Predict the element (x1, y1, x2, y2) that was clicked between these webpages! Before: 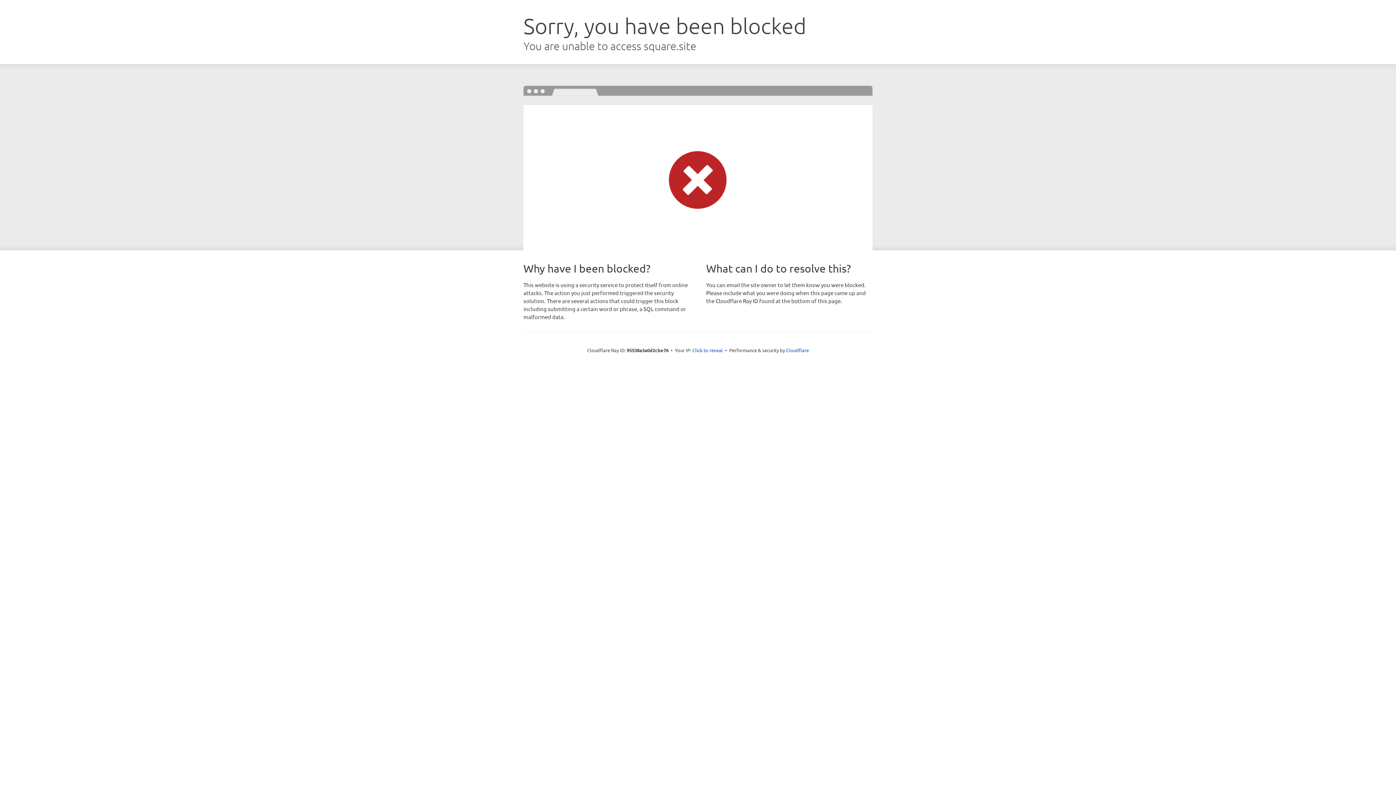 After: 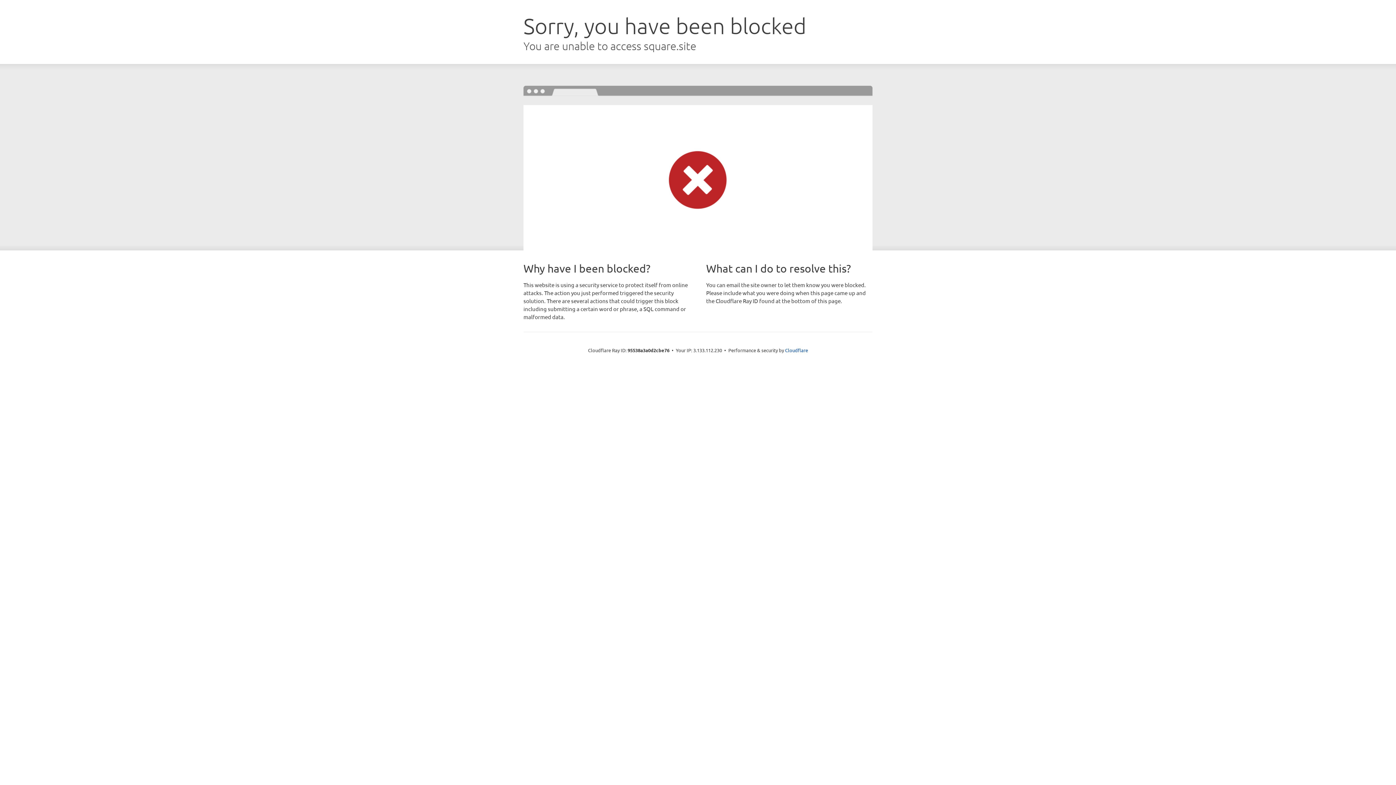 Action: label: Click to reveal bbox: (692, 346, 723, 353)